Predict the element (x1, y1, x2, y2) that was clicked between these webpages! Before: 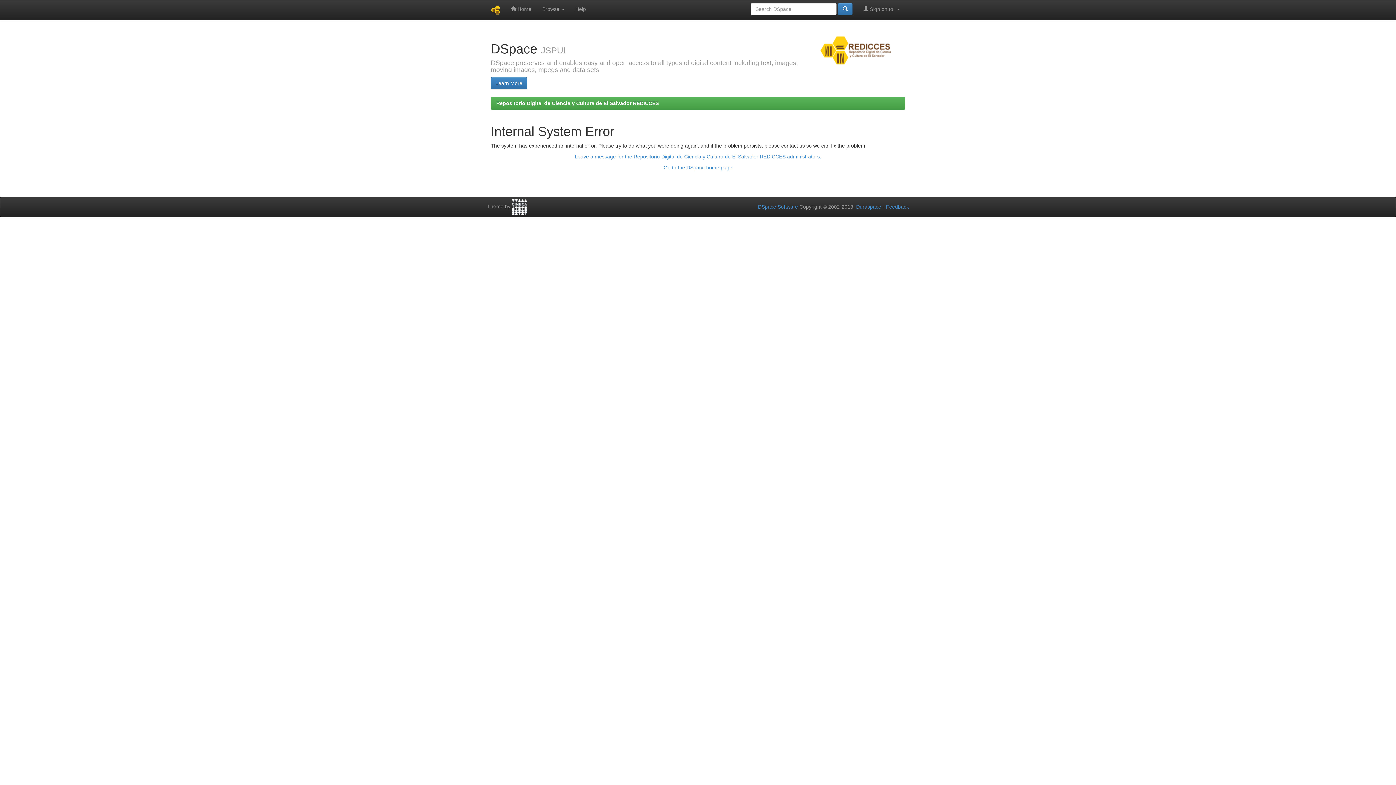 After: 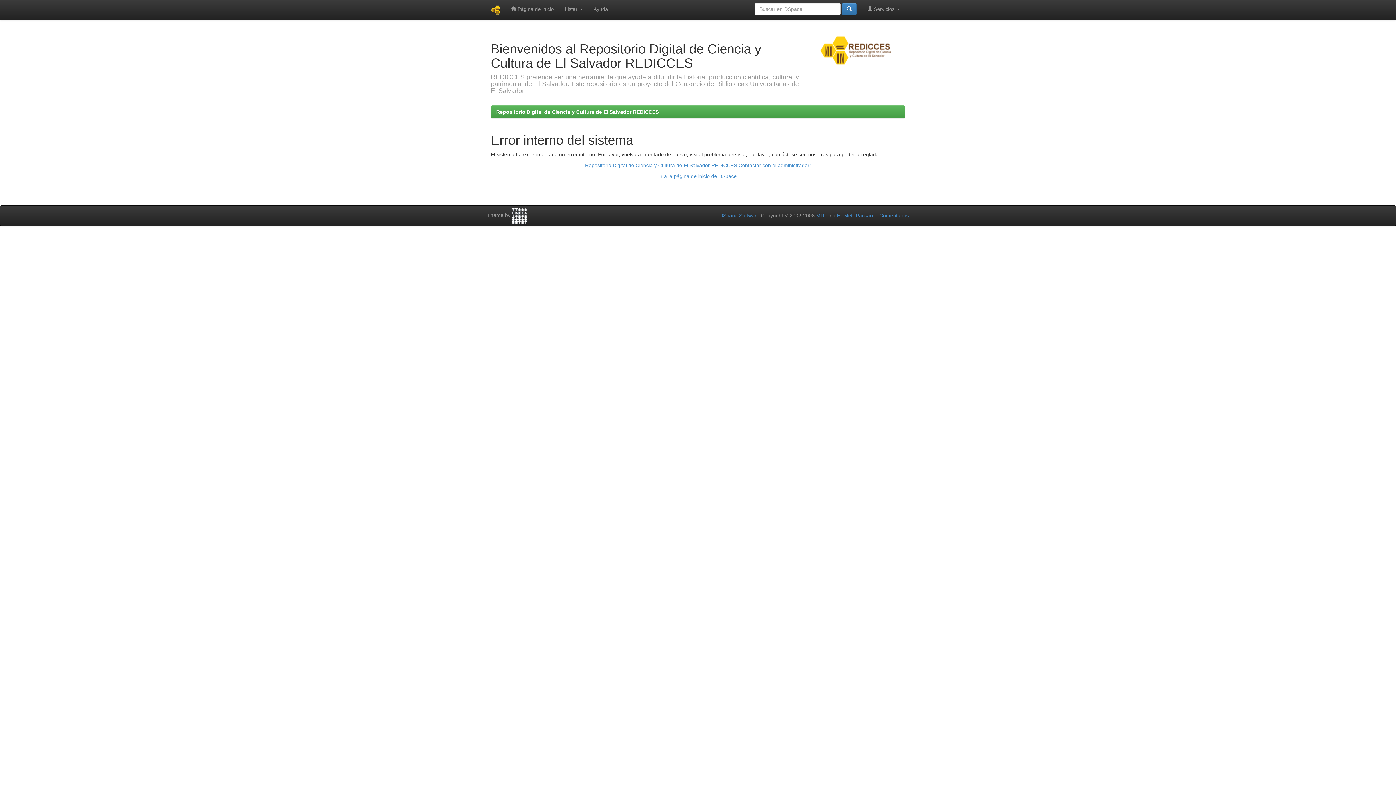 Action: label:  Home bbox: (505, 0, 537, 18)